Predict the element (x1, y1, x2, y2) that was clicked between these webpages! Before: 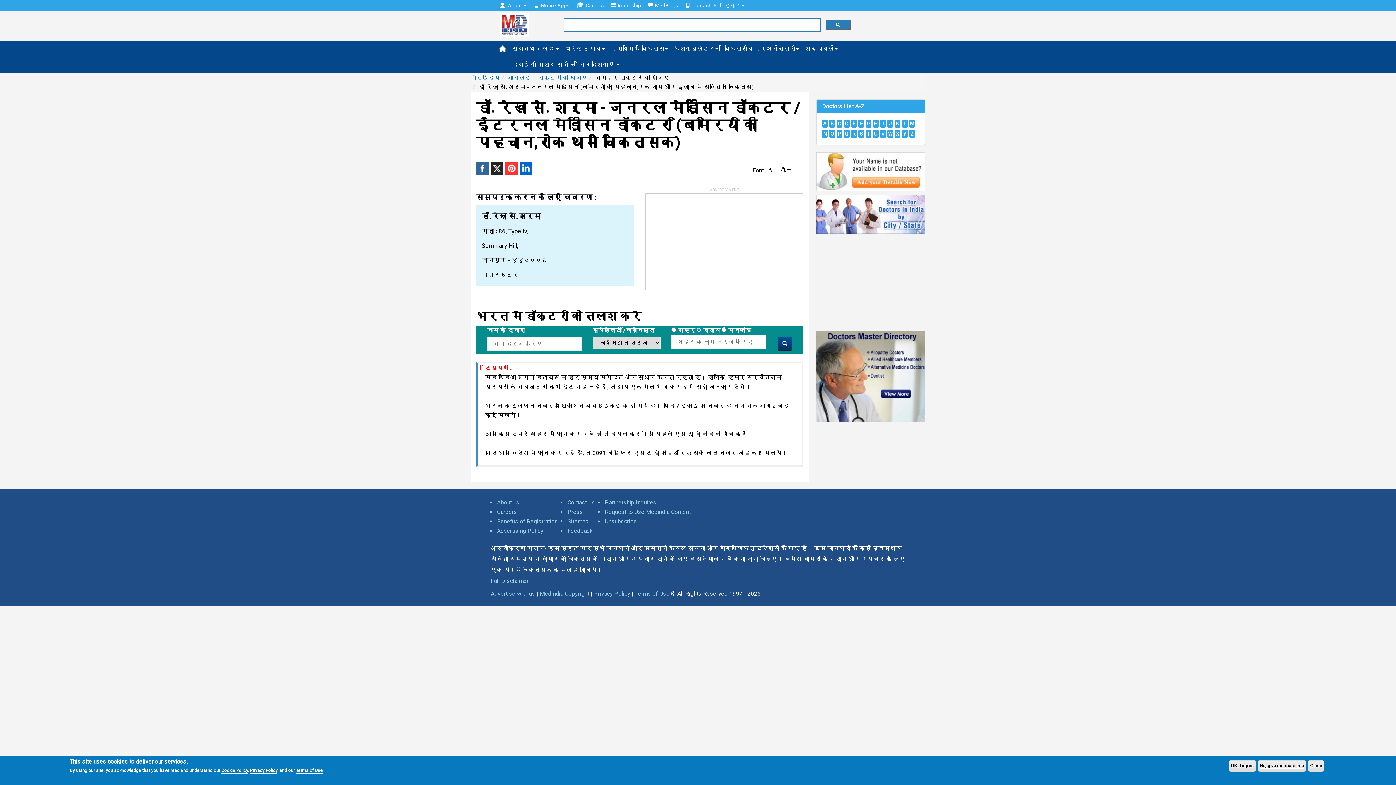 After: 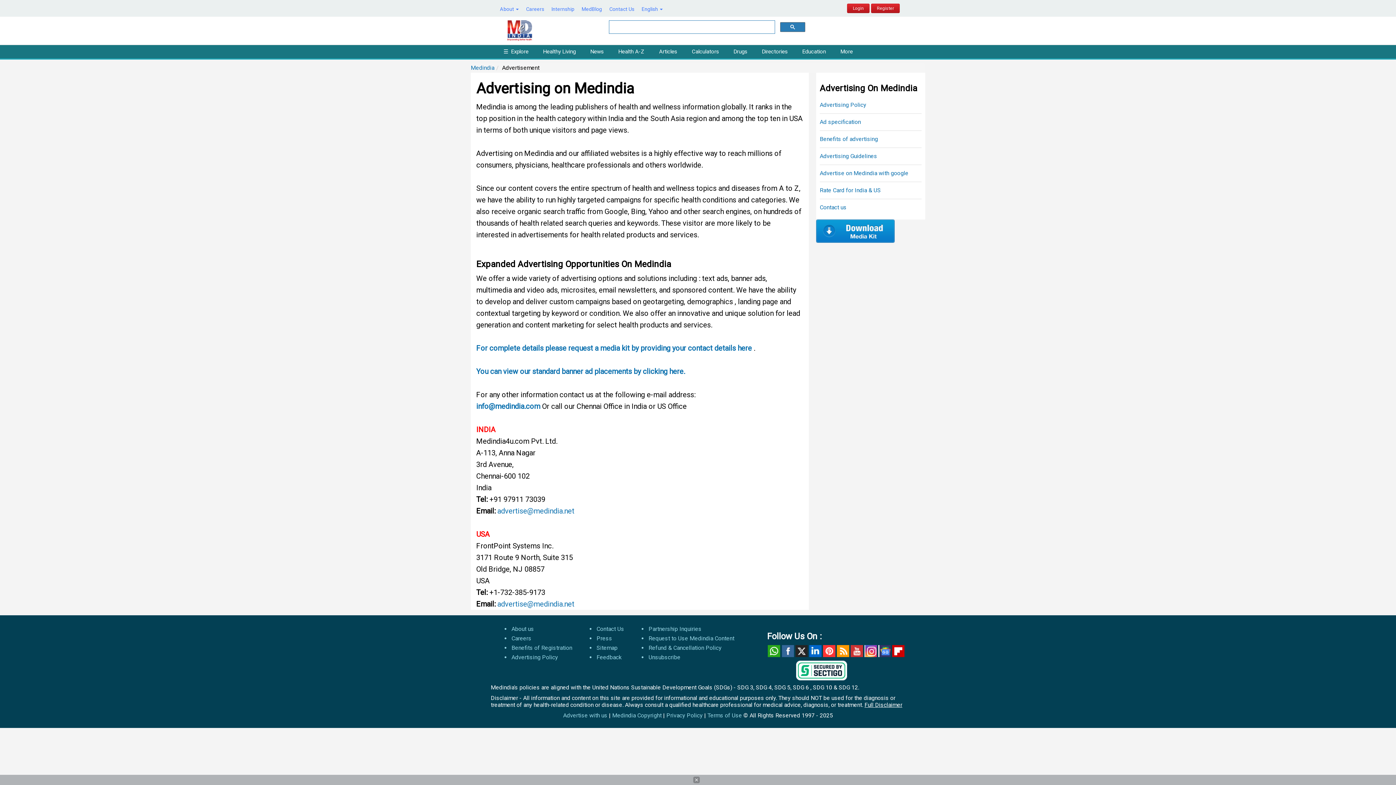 Action: bbox: (490, 590, 535, 597) label: Advertise with us